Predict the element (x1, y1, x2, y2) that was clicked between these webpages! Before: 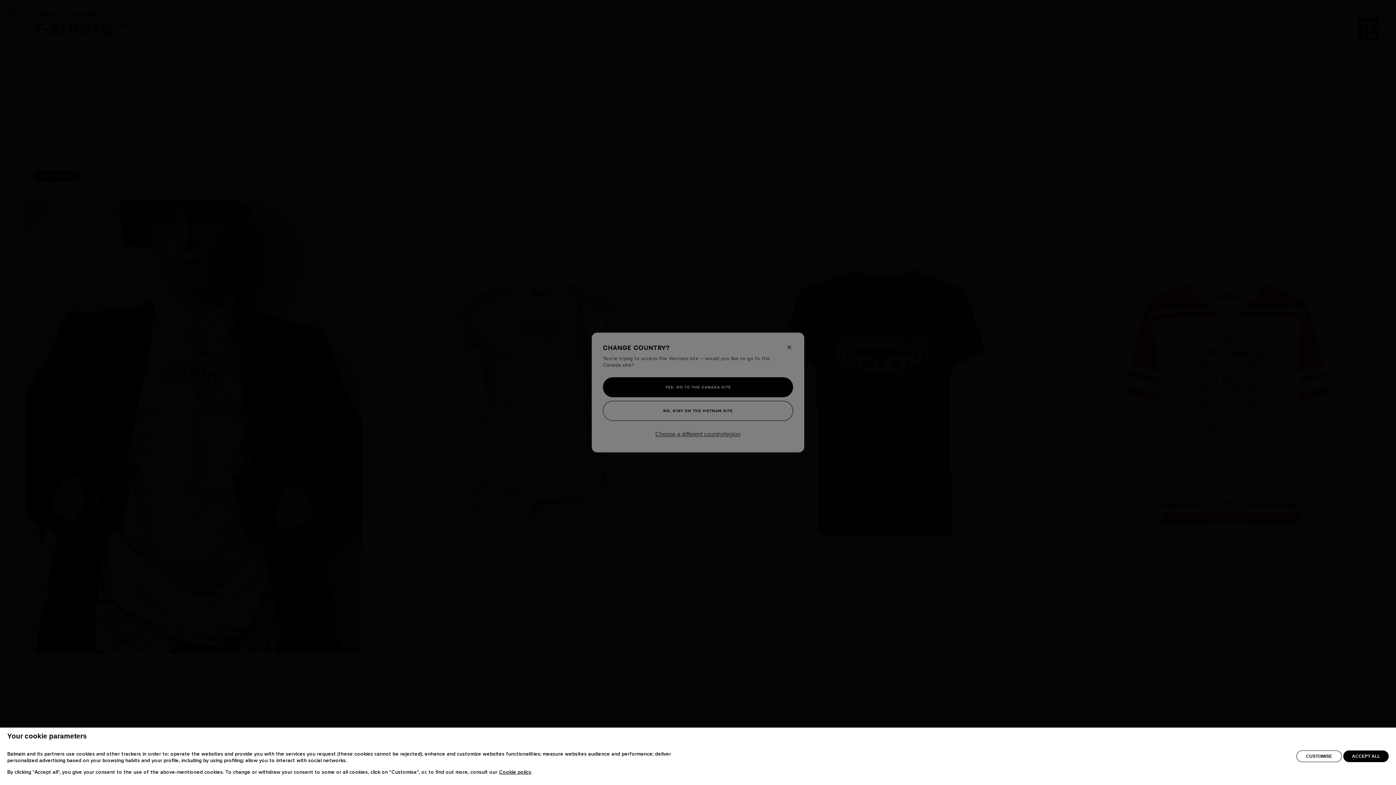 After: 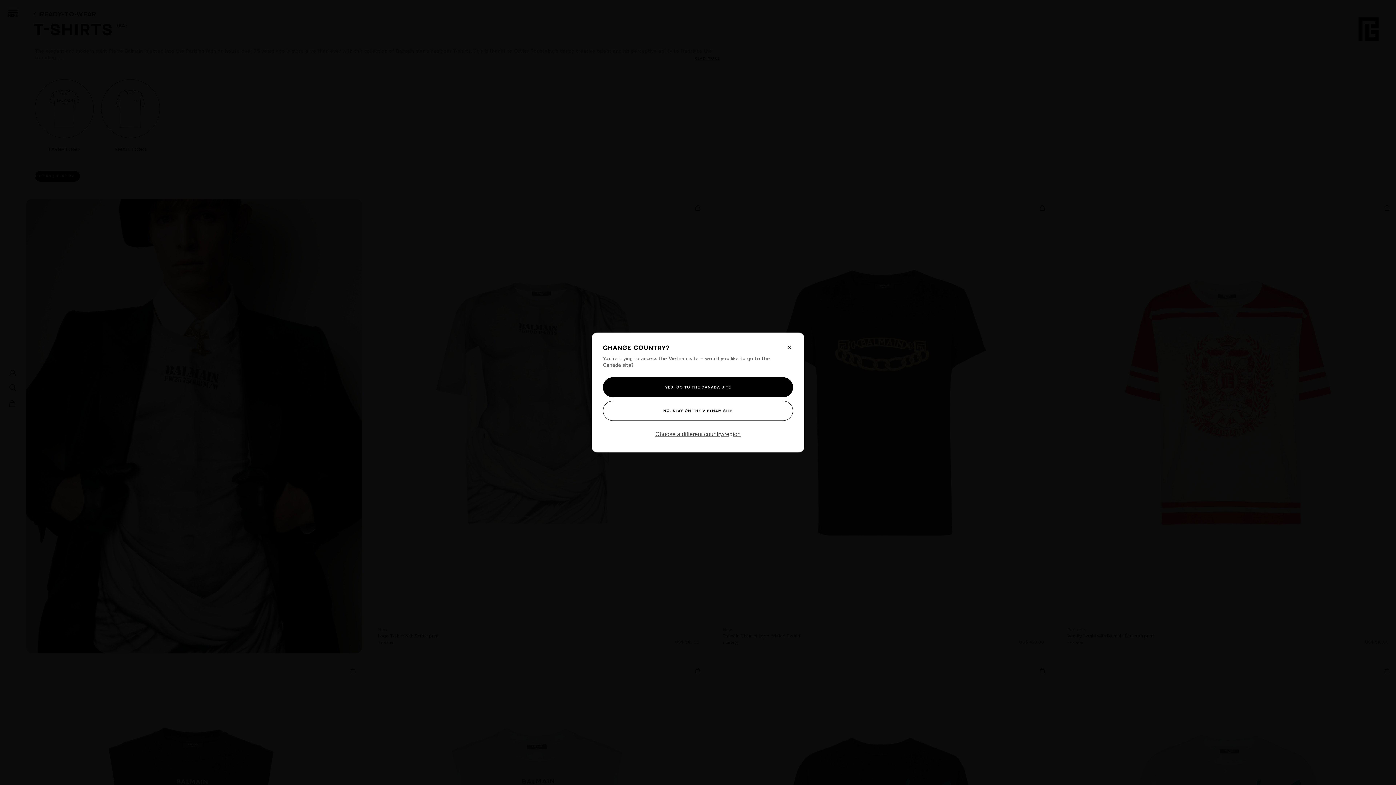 Action: bbox: (1343, 758, 1389, 769) label: ACCEPT ALL